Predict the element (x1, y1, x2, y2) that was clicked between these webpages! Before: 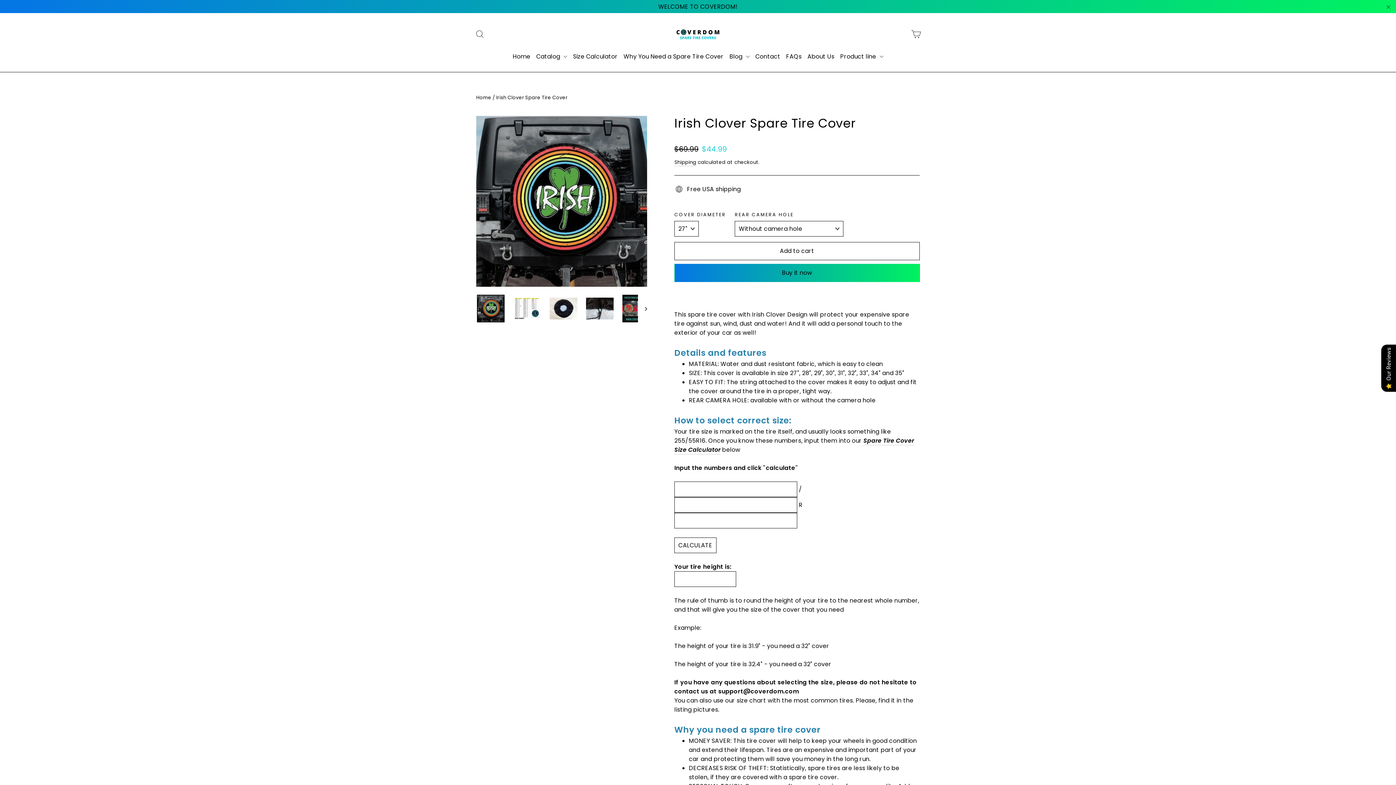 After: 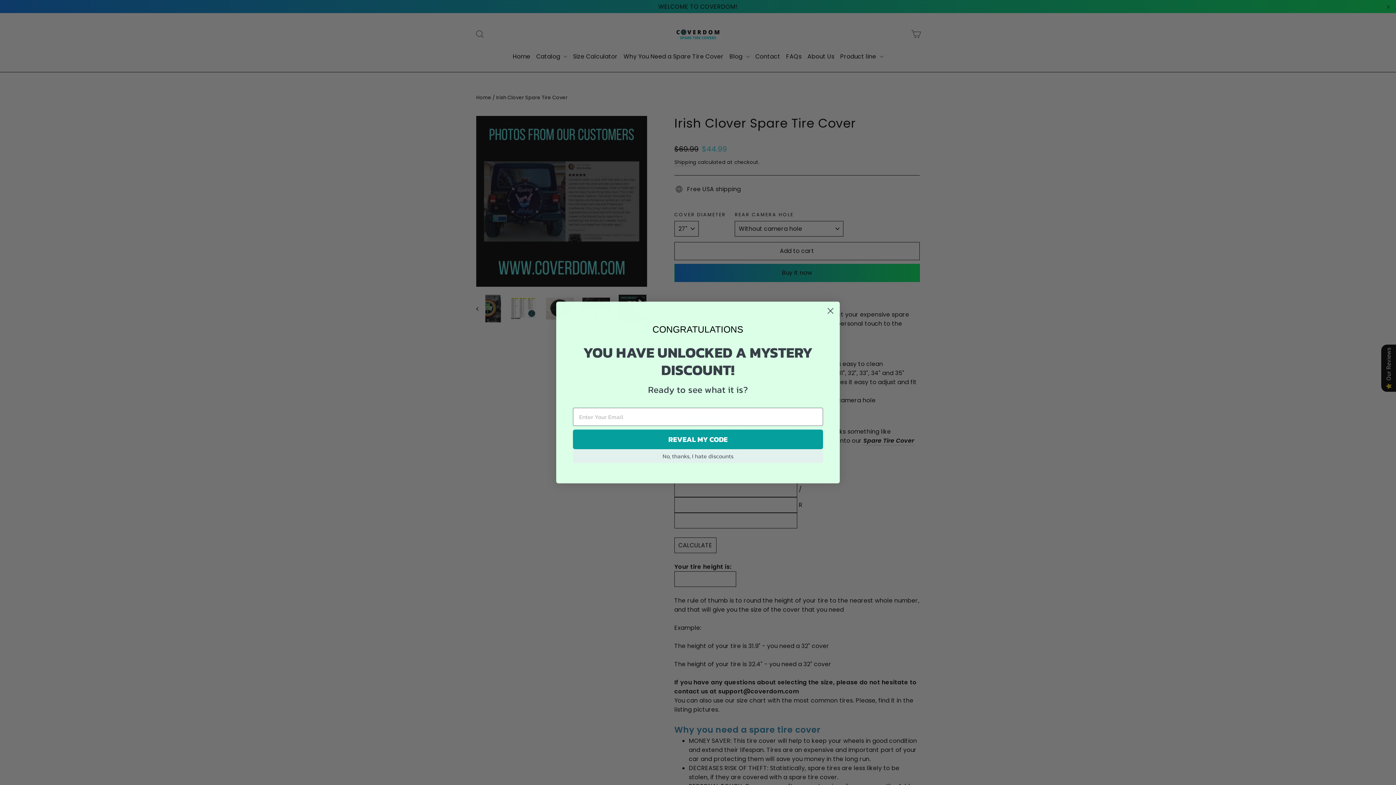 Action: bbox: (622, 294, 650, 322)